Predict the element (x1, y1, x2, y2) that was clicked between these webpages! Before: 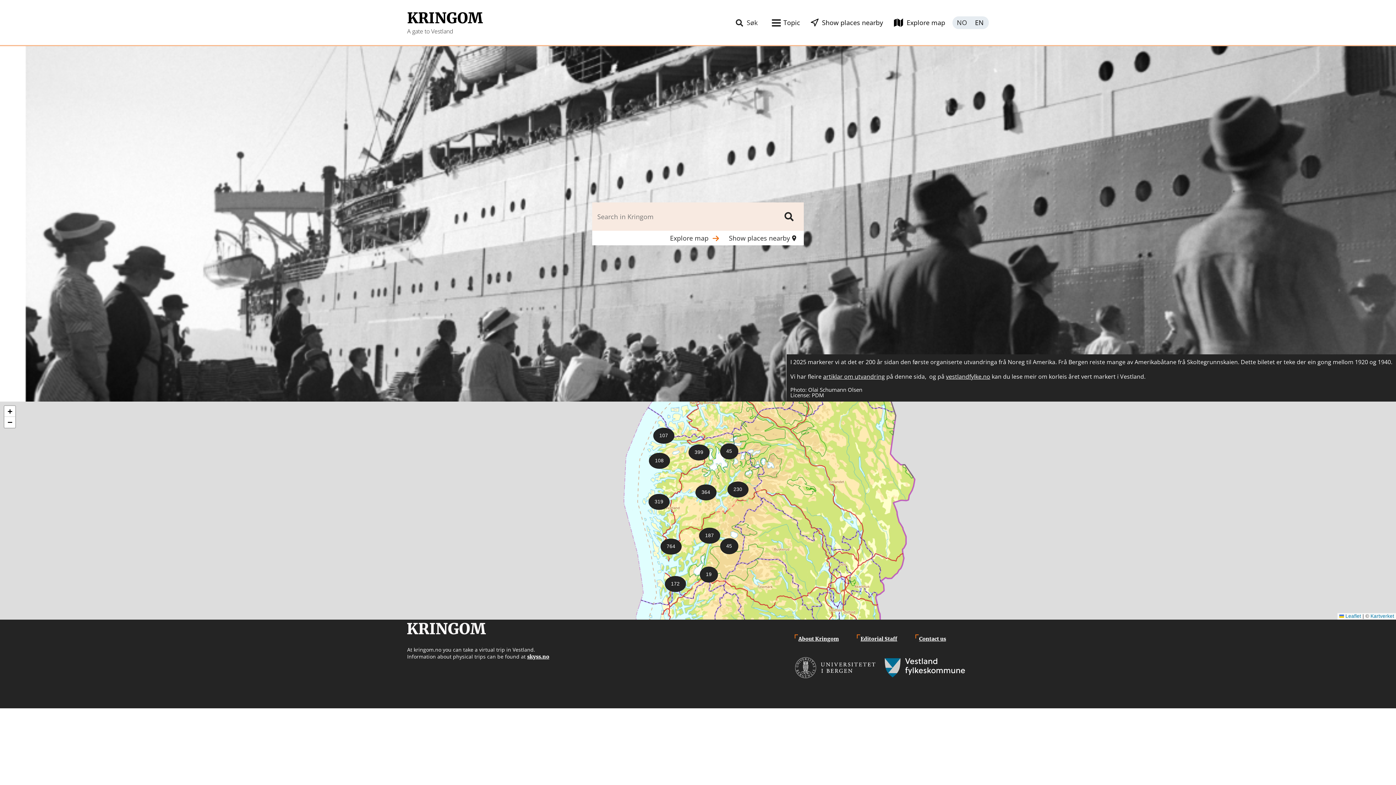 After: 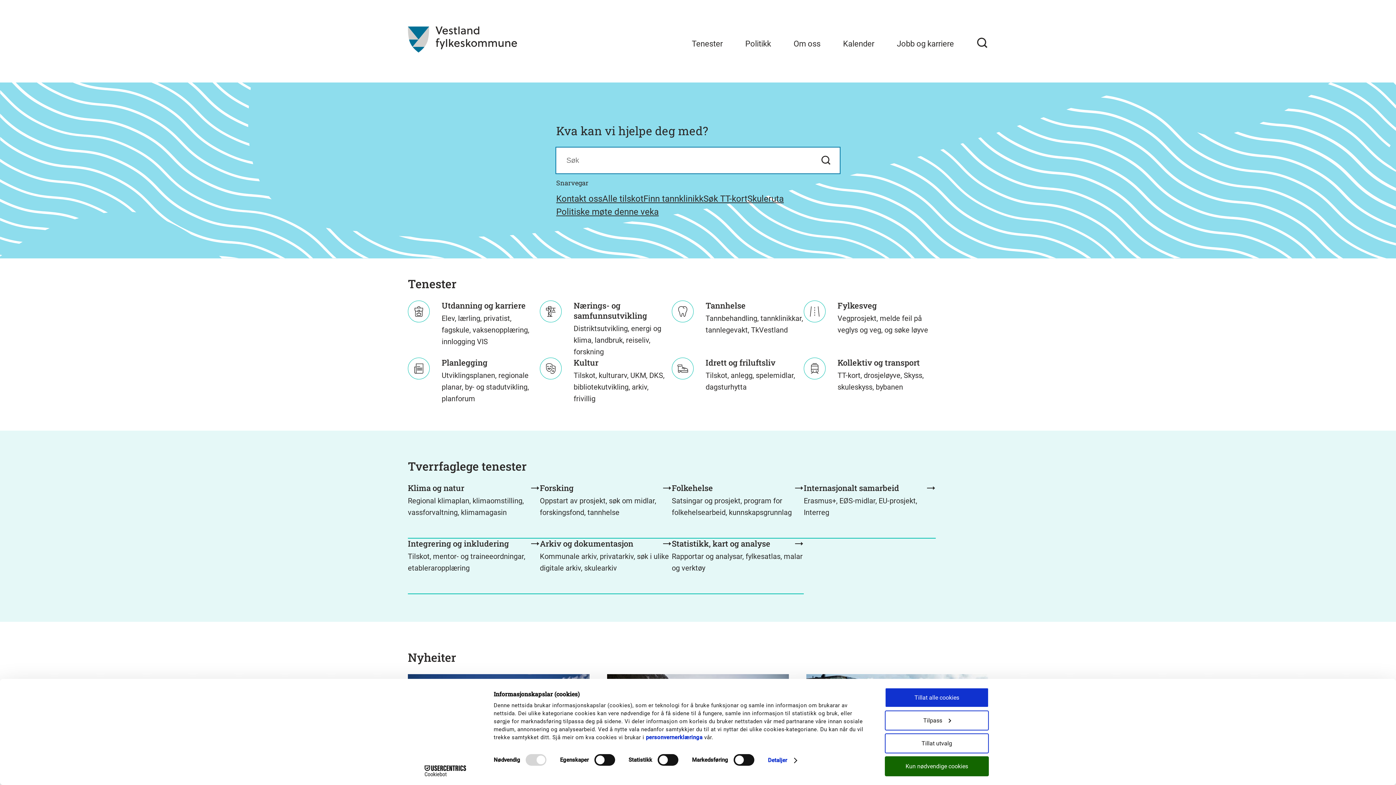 Action: bbox: (883, 657, 967, 679)